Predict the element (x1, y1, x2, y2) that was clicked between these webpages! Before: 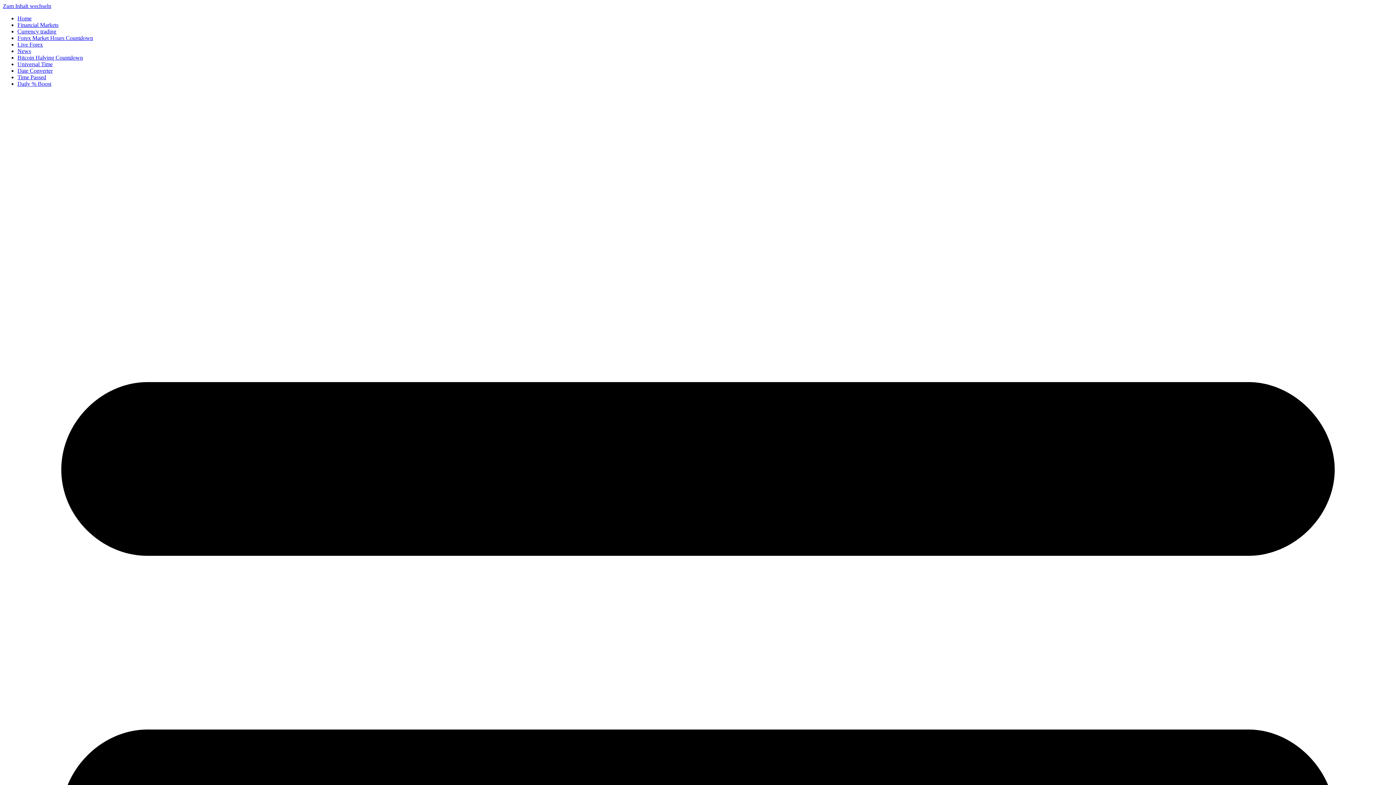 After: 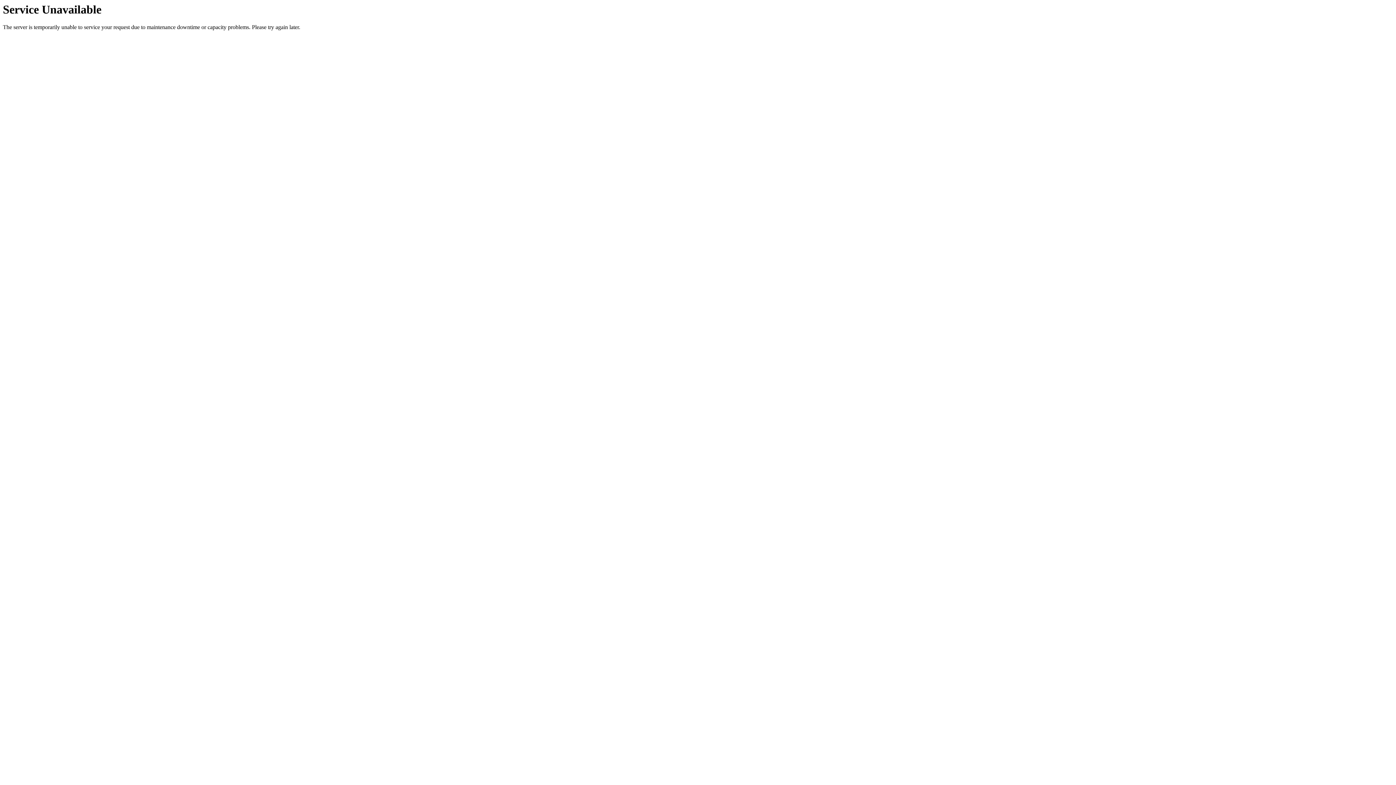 Action: label: Date Converter bbox: (17, 67, 52, 73)